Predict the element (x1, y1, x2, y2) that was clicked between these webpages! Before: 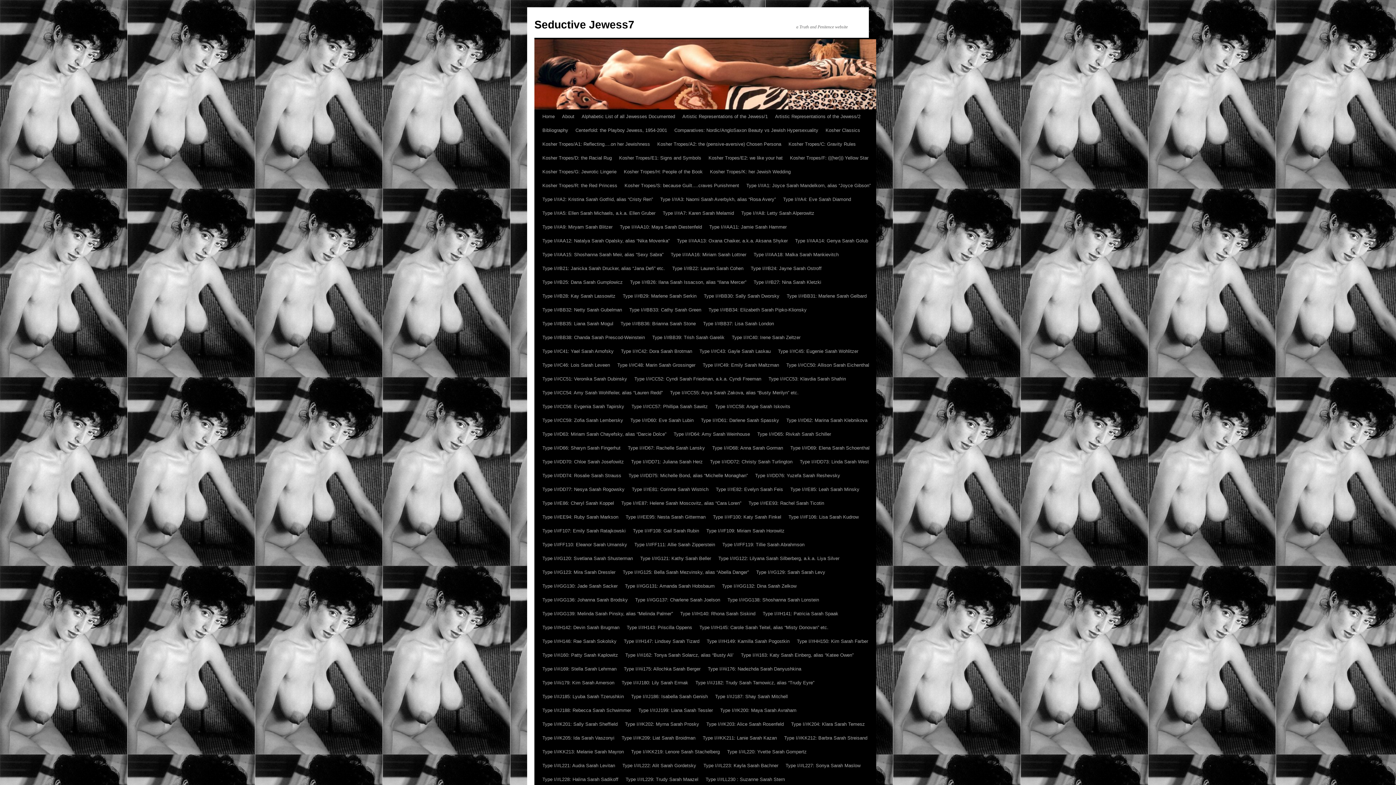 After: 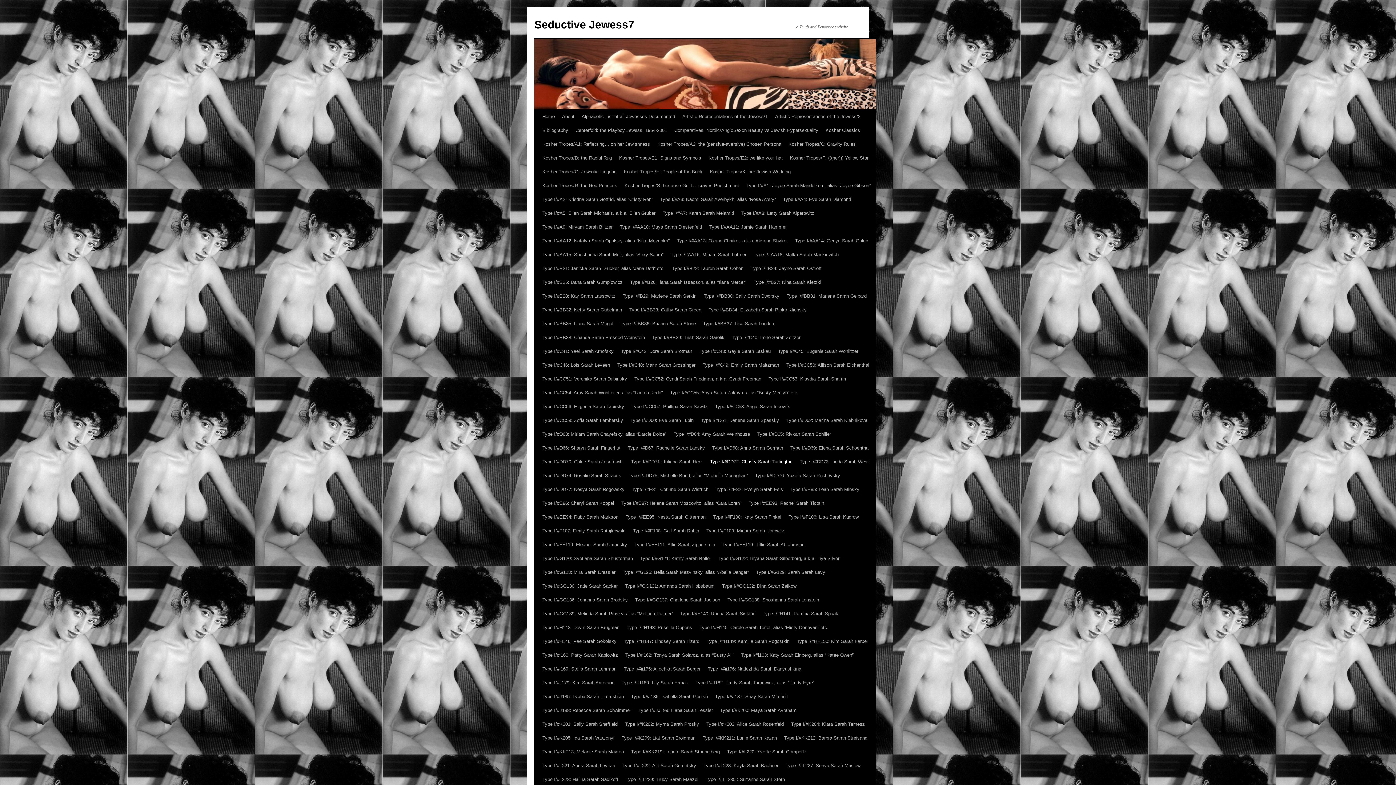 Action: bbox: (706, 455, 796, 469) label: Type I/#DD72: Christy Sarah Turlington